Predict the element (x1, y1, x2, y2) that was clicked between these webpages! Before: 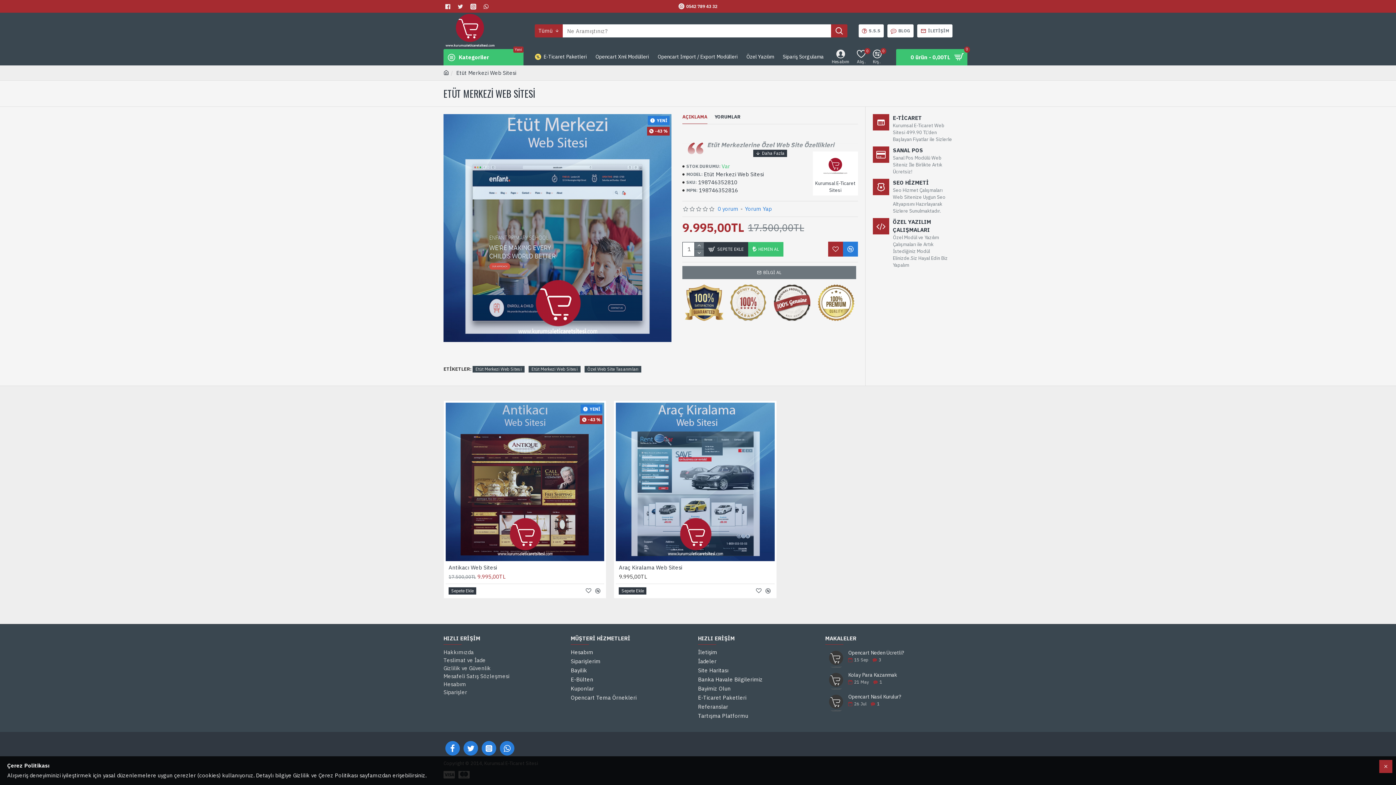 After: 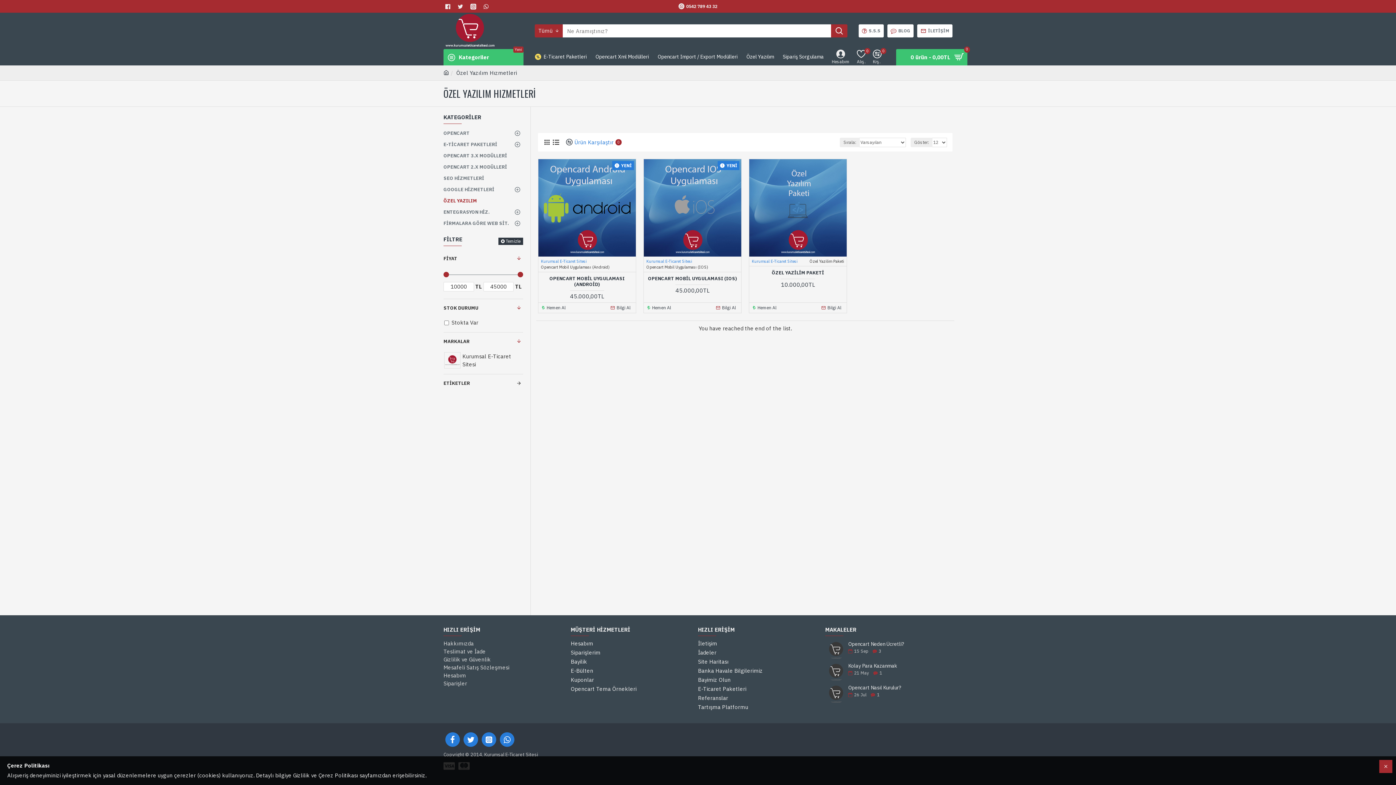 Action: bbox: (742, 49, 778, 65) label: Özel Yazılım